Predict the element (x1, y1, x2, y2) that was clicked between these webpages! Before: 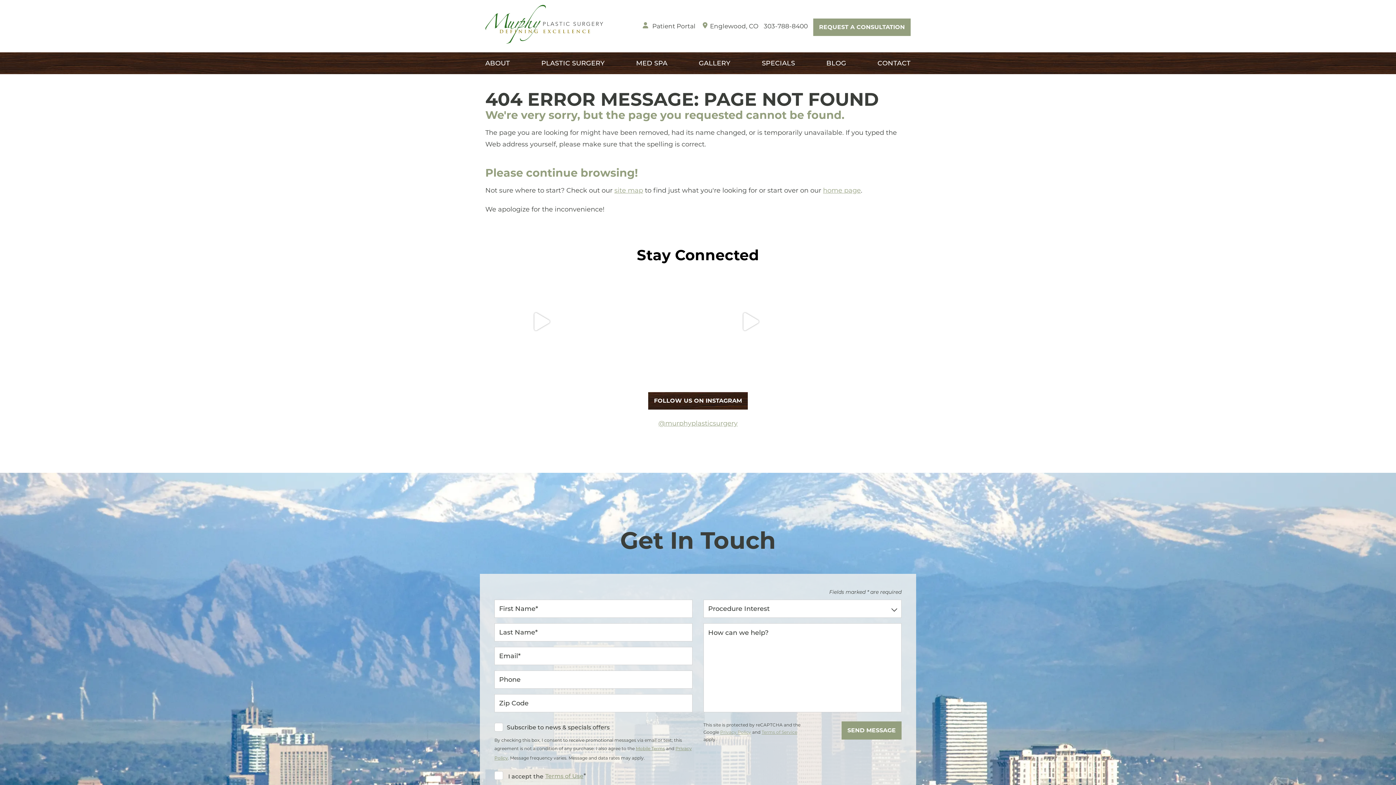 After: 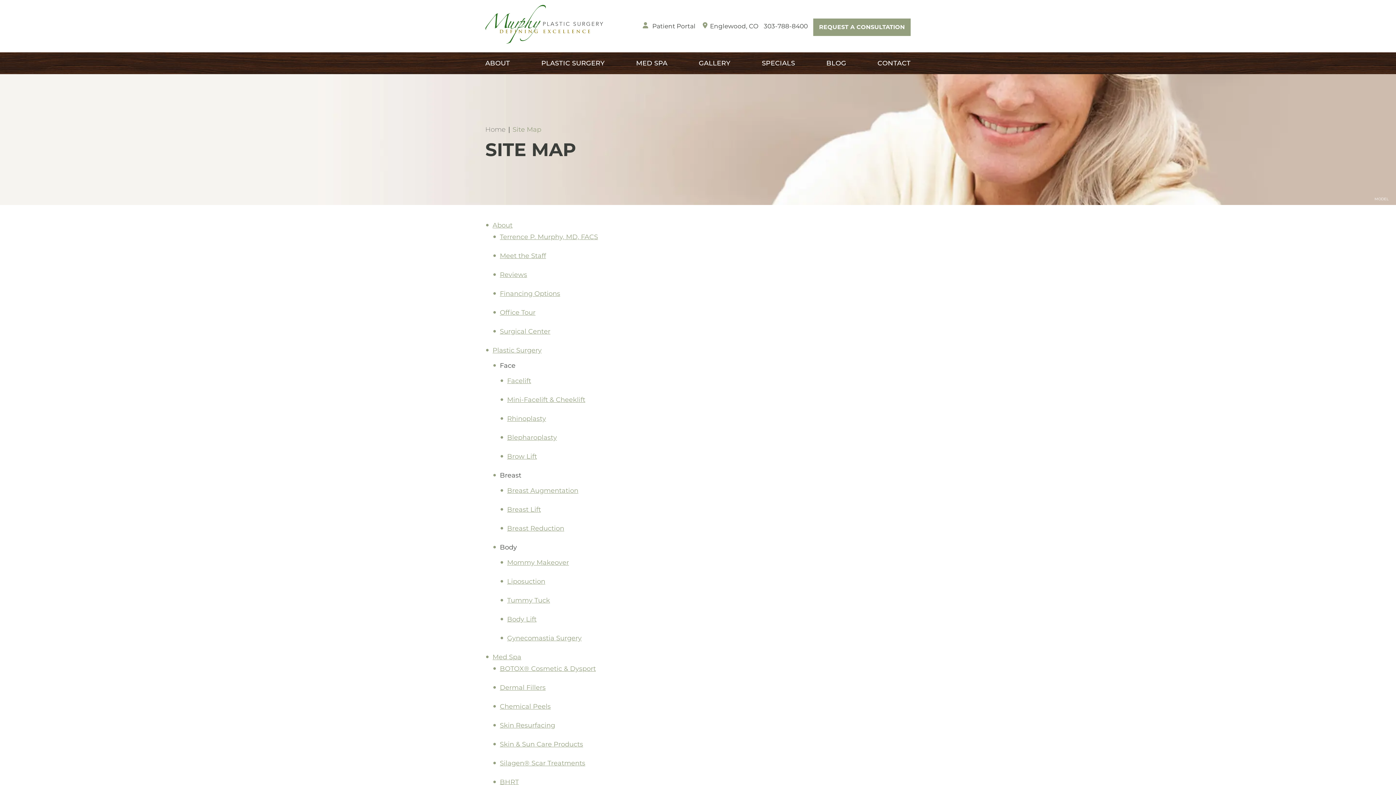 Action: label: site map bbox: (614, 186, 643, 194)